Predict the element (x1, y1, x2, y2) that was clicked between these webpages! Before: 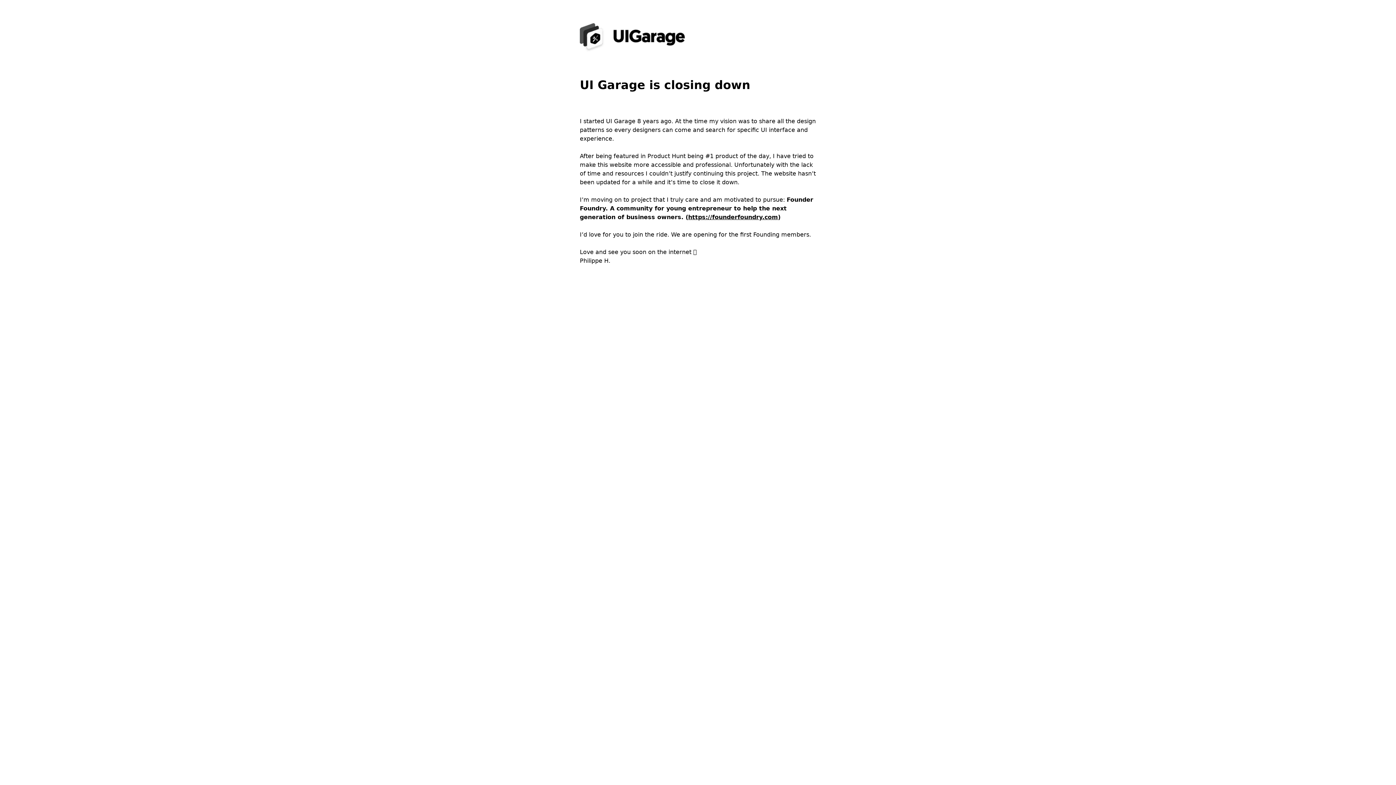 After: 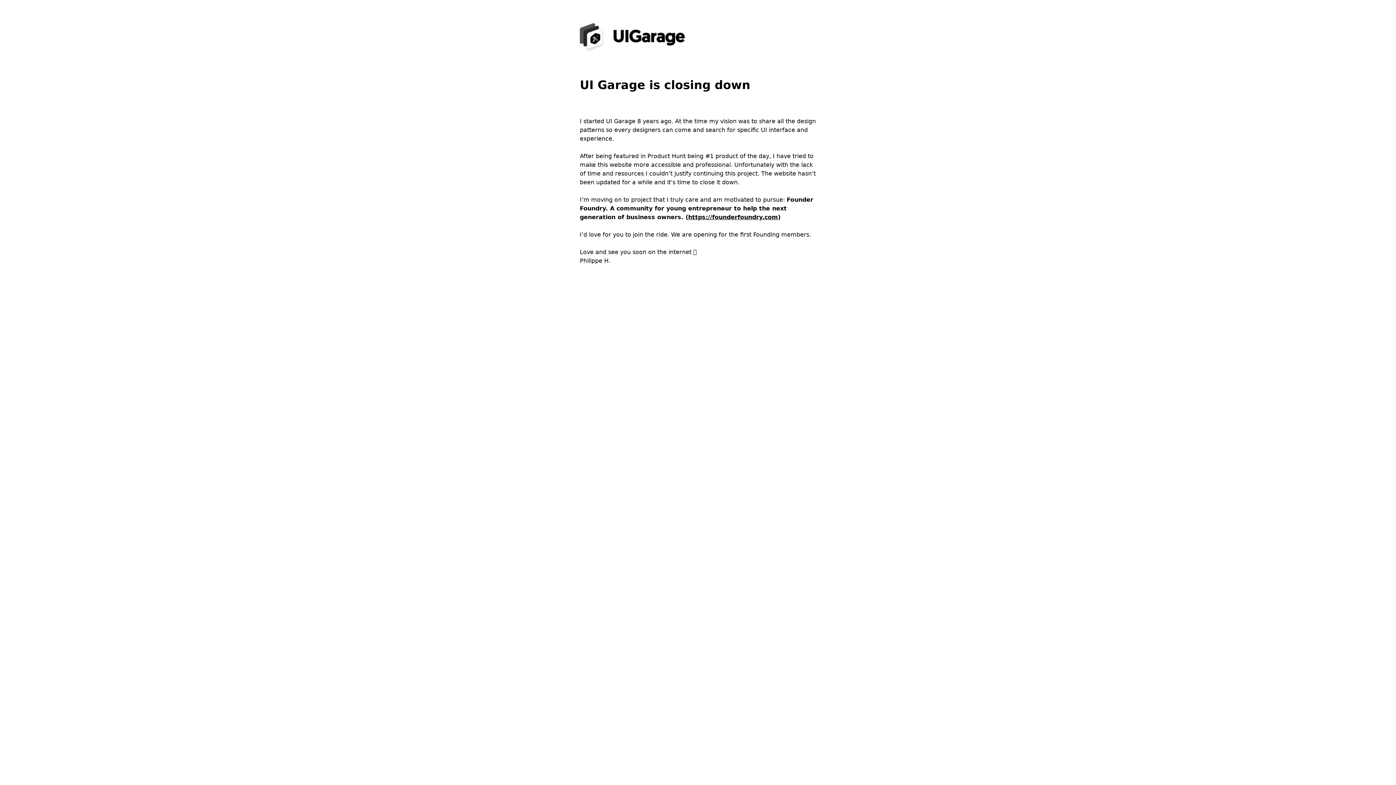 Action: bbox: (688, 213, 778, 220) label: https://founderfoundry.com